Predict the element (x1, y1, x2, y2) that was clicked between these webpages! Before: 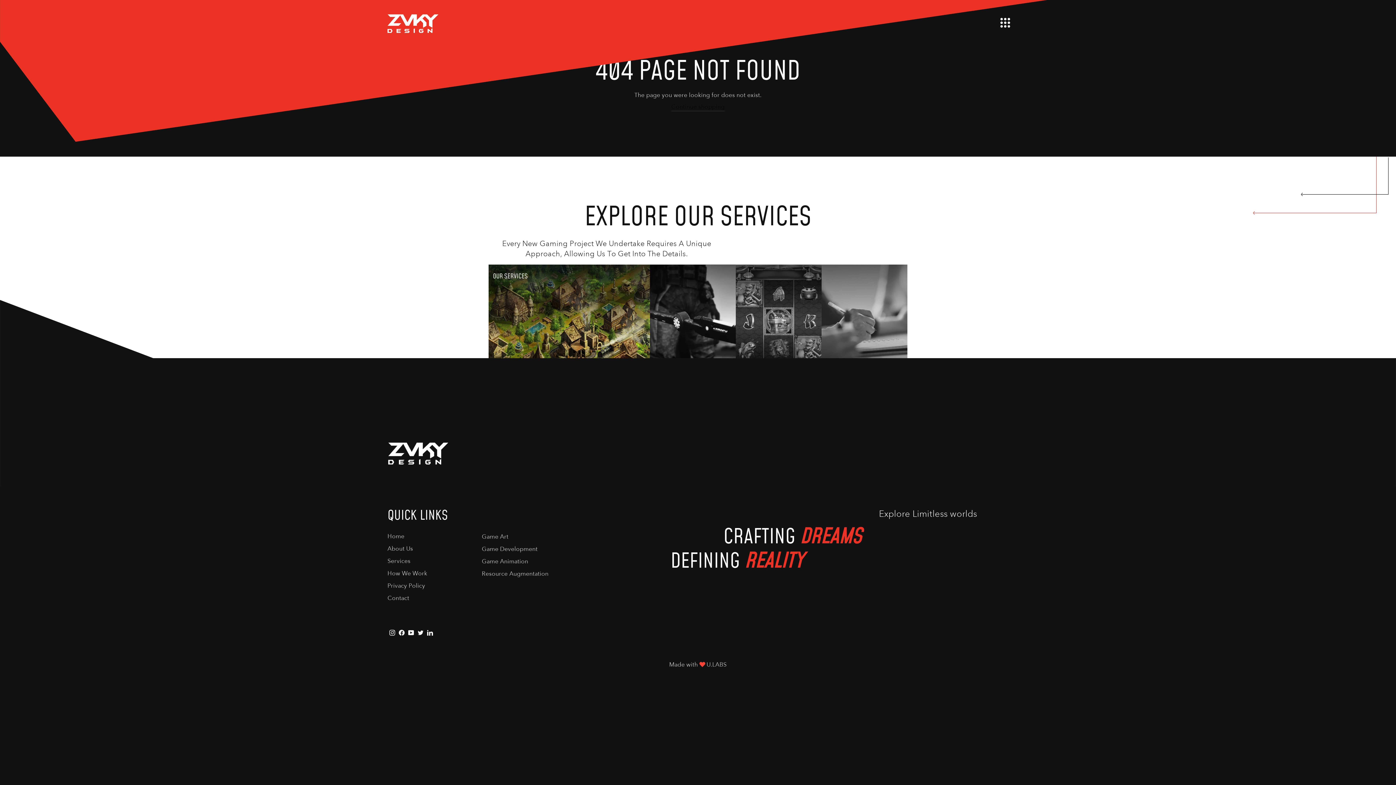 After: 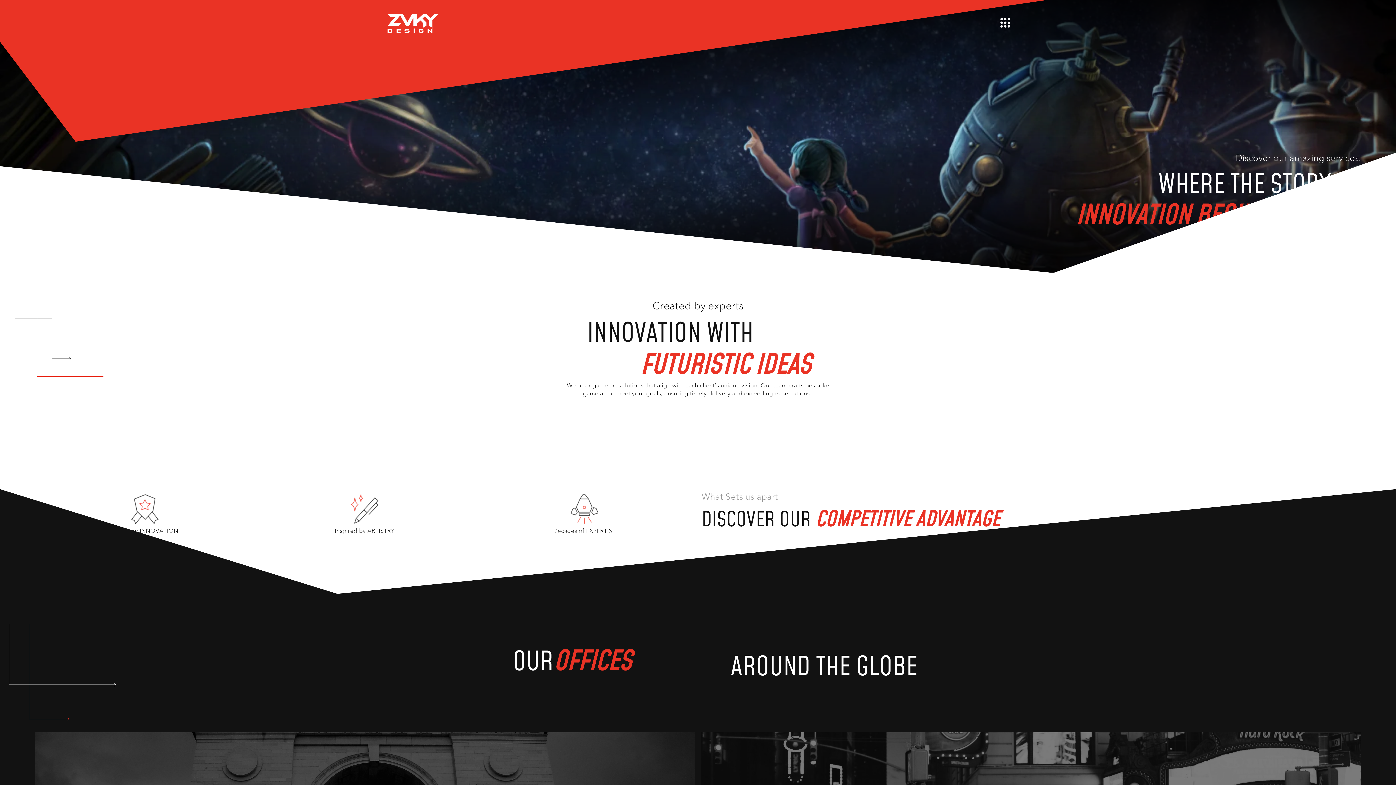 Action: label: Contact bbox: (387, 593, 409, 604)